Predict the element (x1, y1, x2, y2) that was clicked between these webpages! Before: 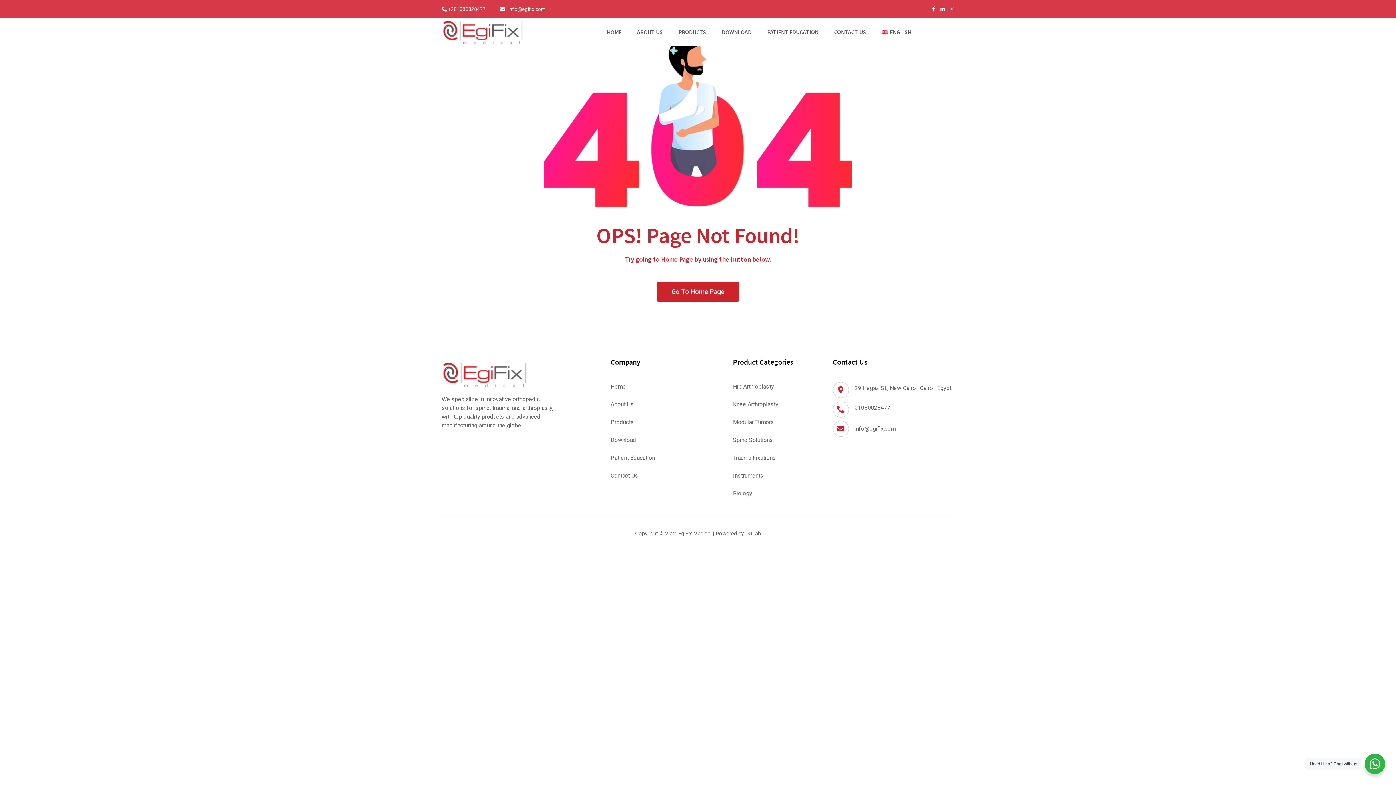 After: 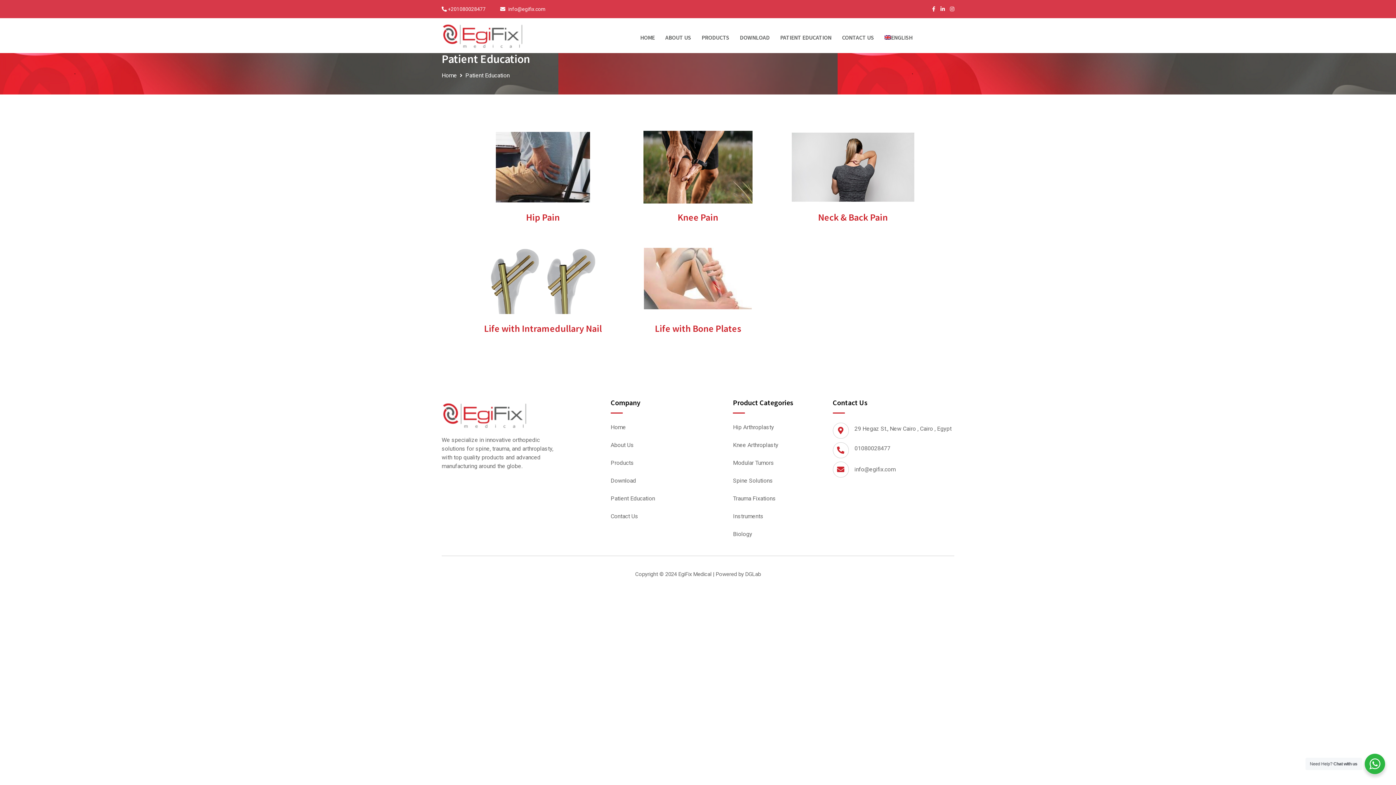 Action: label: PATIENT EDUCATION bbox: (767, 27, 825, 36)